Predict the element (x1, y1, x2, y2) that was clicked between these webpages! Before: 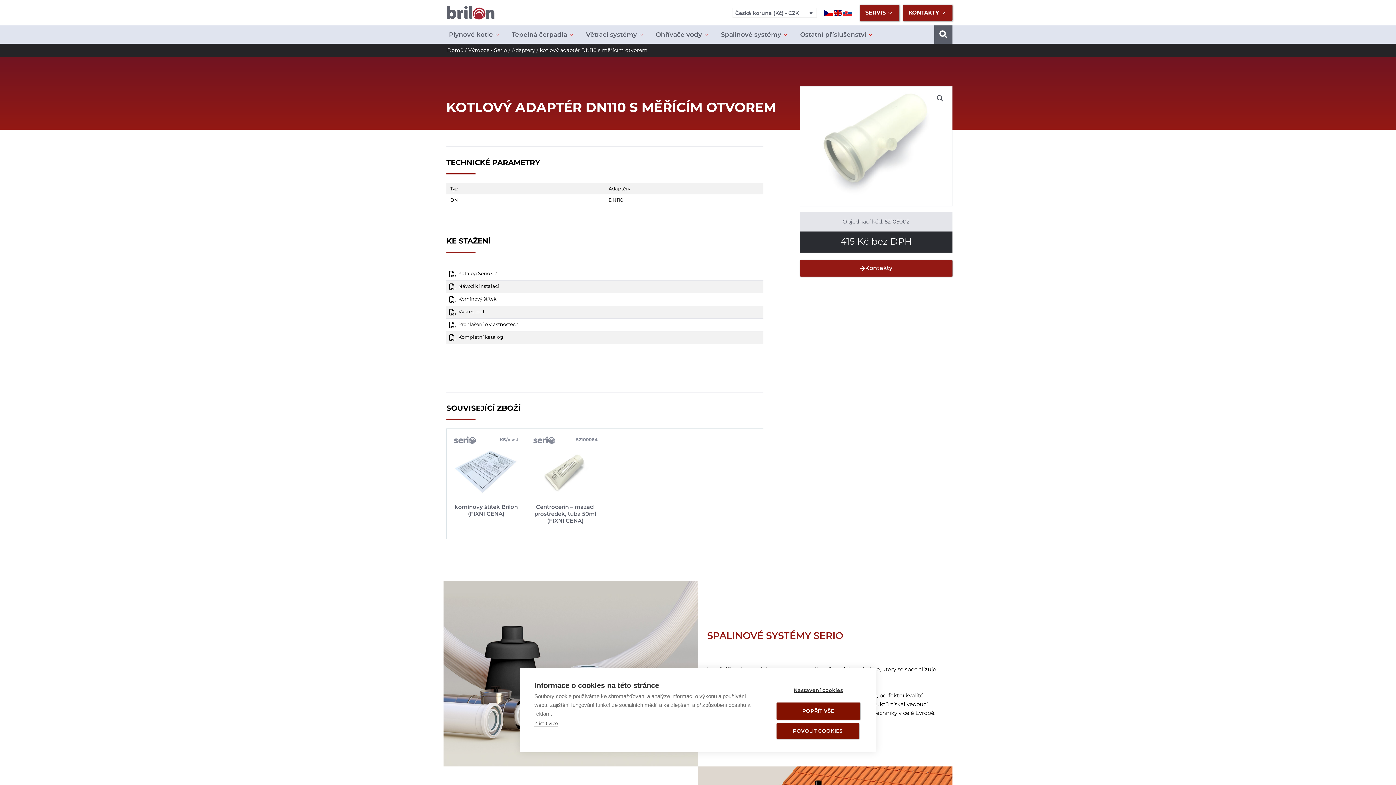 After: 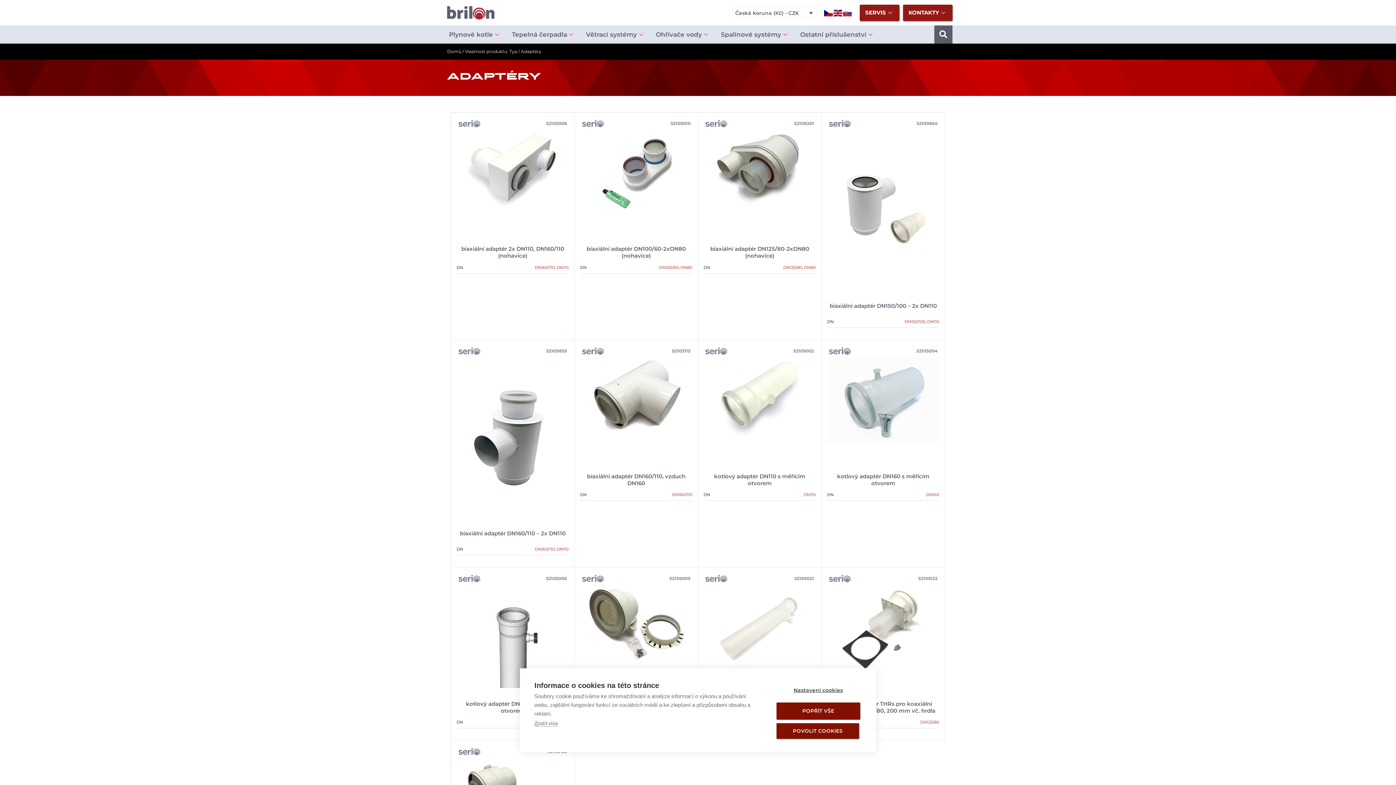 Action: label: Adaptéry bbox: (608, 185, 630, 191)